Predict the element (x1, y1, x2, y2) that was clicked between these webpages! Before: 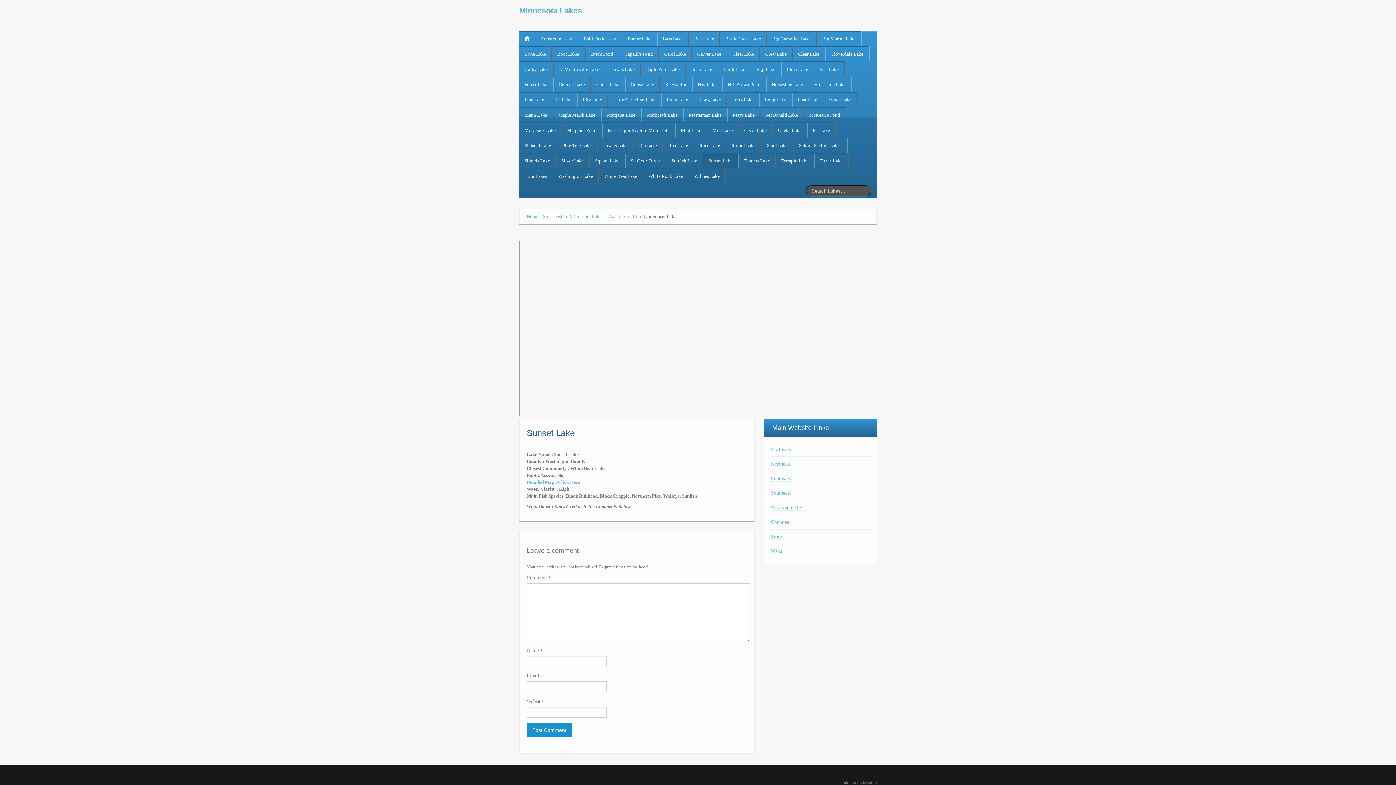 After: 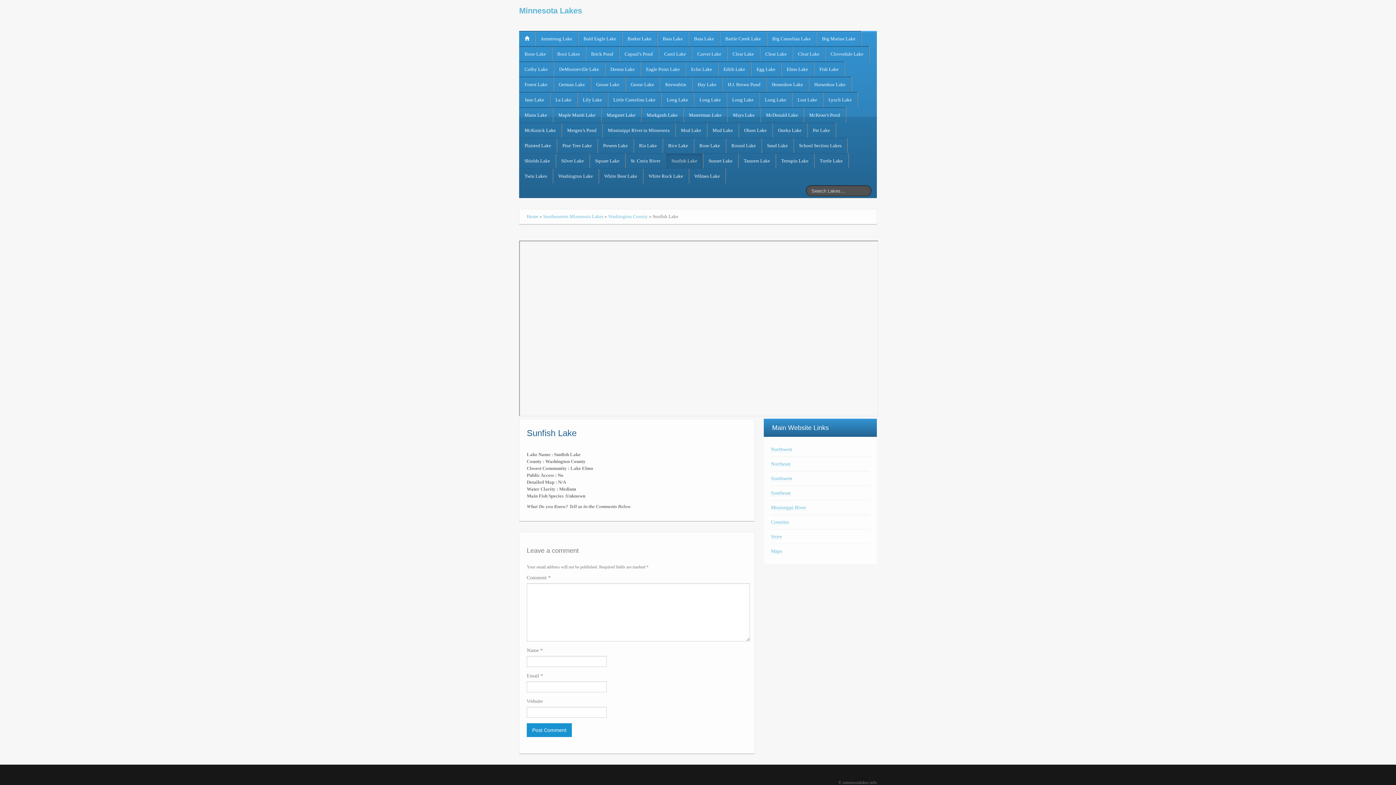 Action: bbox: (666, 153, 702, 168) label: Sunfish Lake